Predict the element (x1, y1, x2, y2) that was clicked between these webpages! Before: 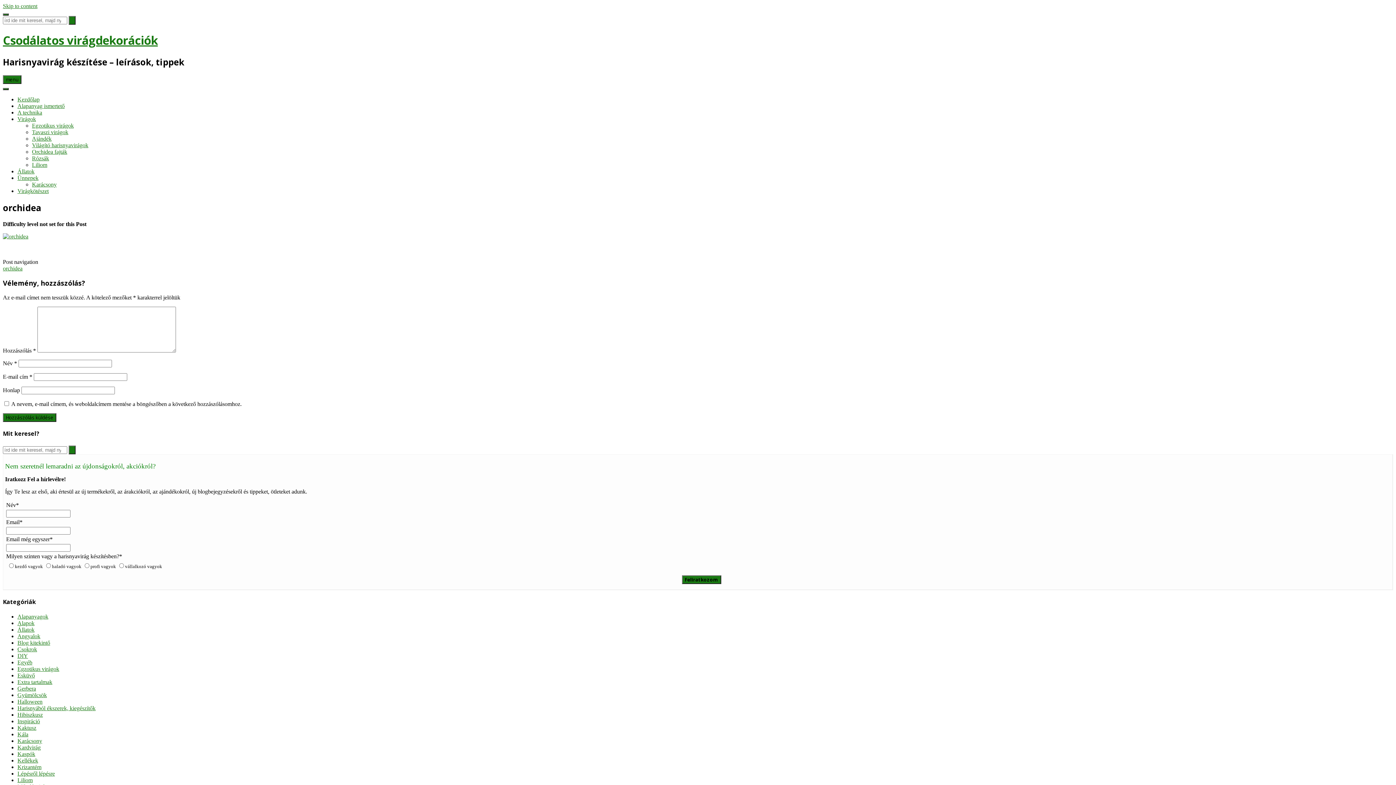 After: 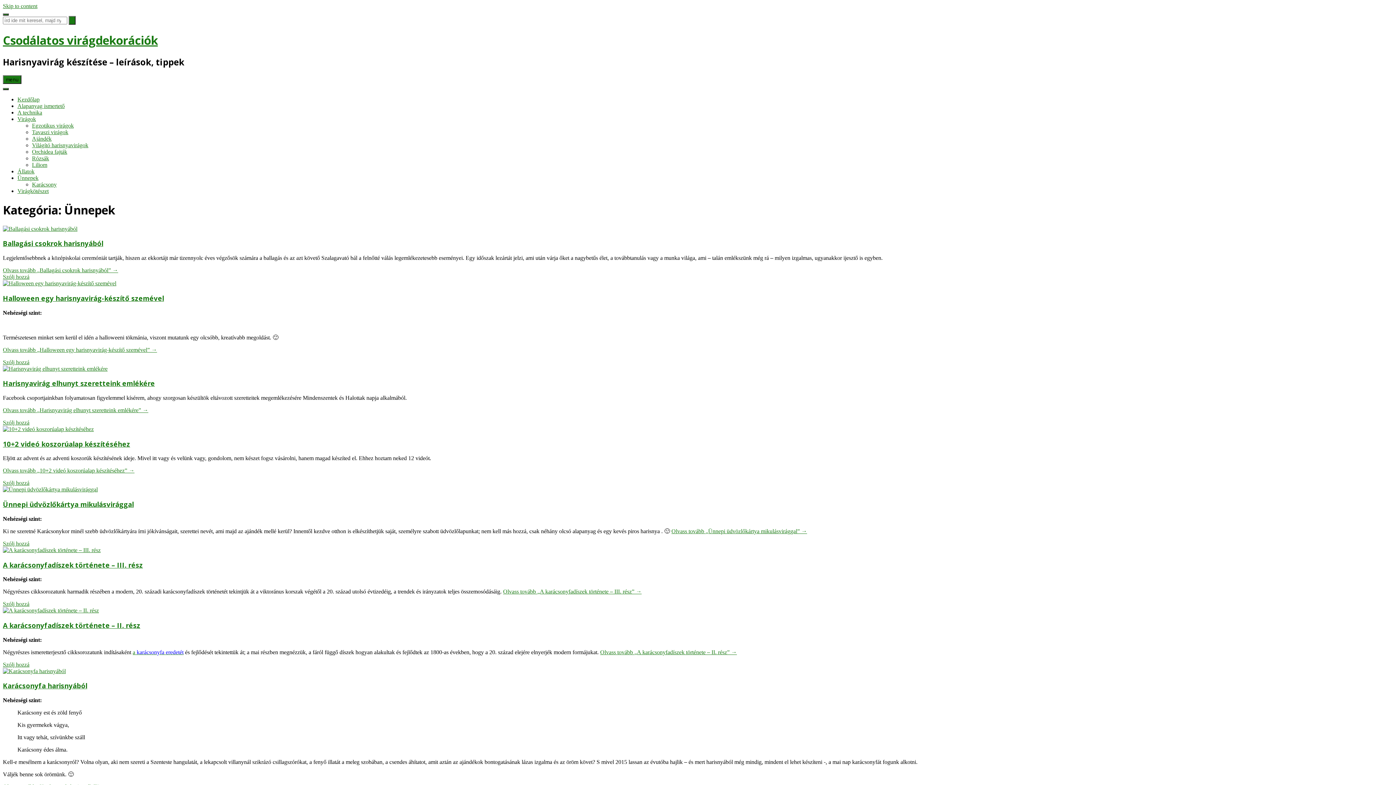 Action: label: Ünnepek bbox: (17, 174, 38, 181)